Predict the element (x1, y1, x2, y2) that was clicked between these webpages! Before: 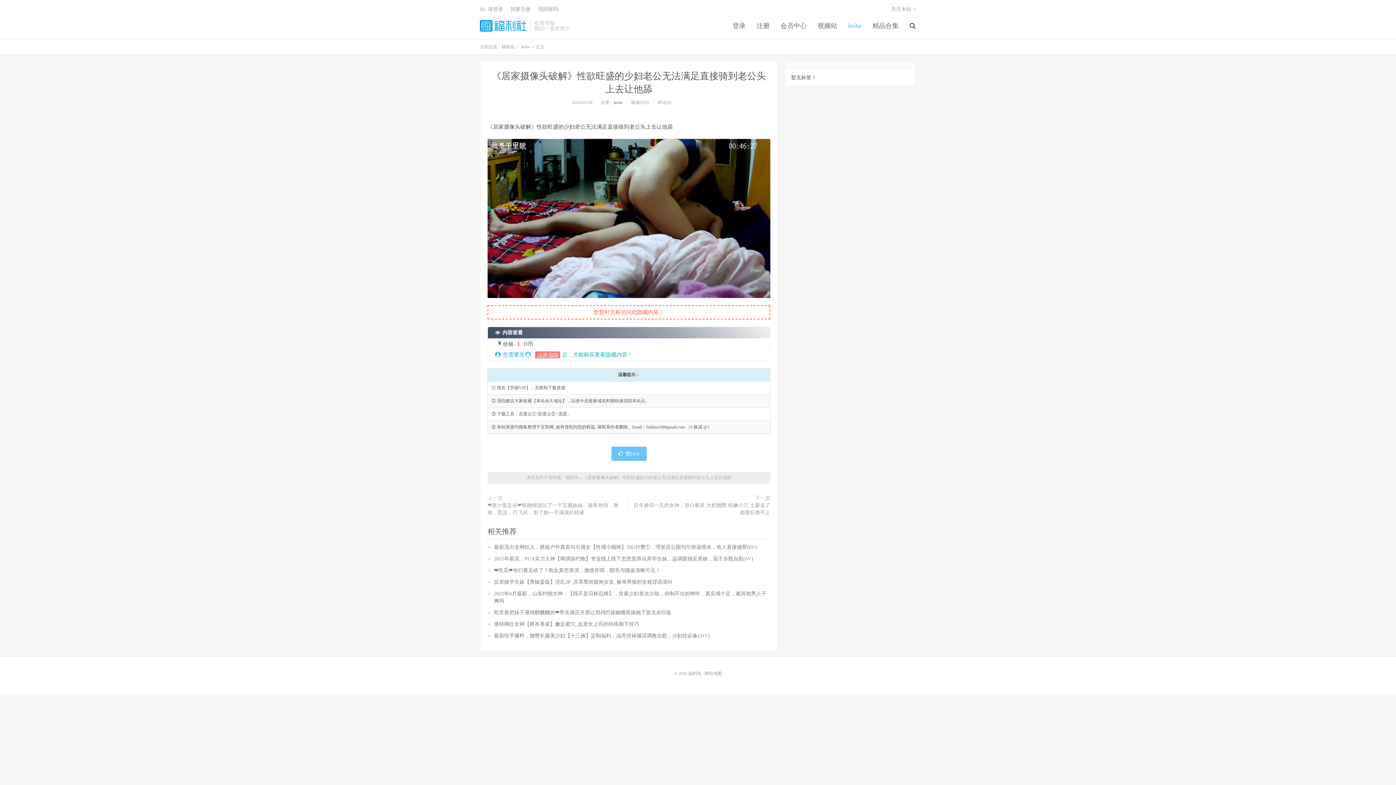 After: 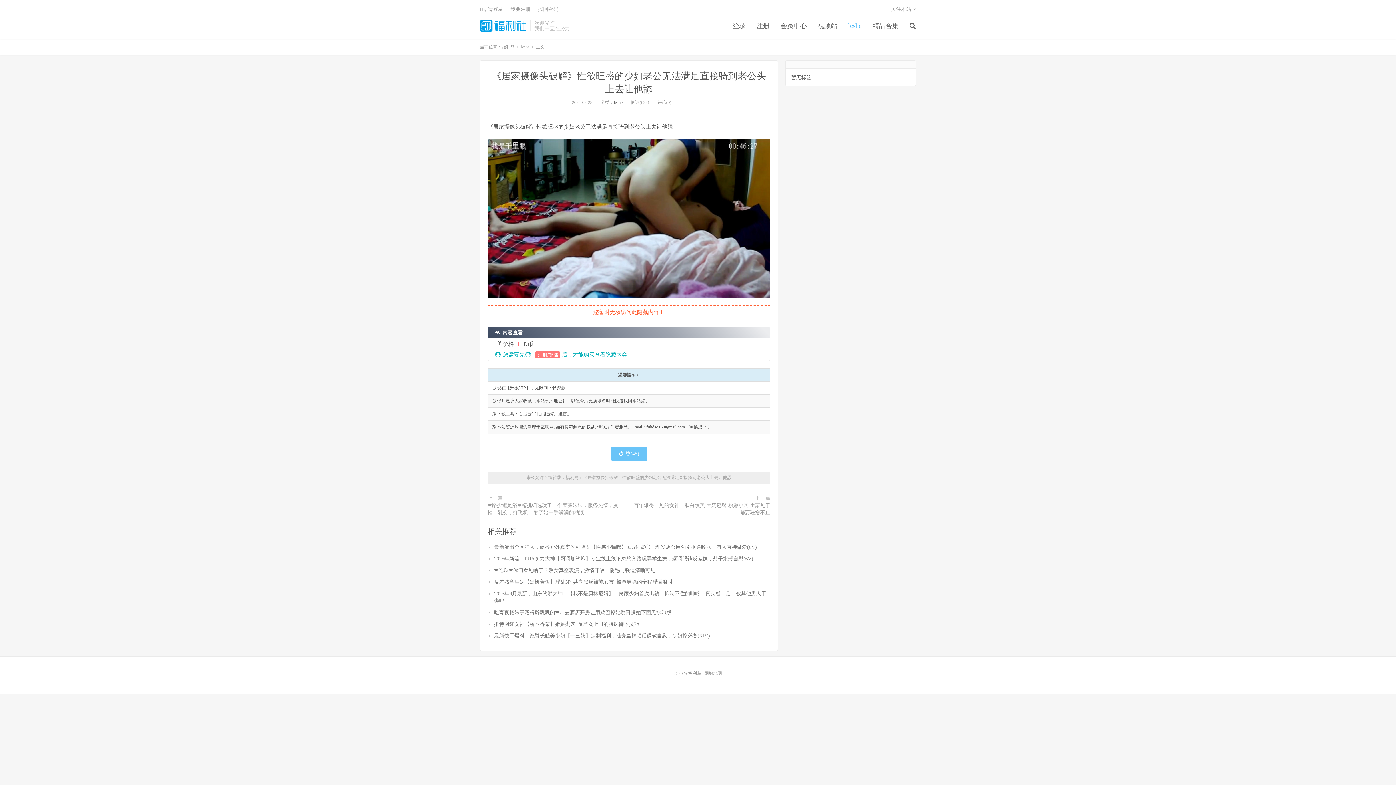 Action: label: 《居家摄像头破解》性欲旺盛的少妇老公无法满足直接骑到老公头上去让他舔 bbox: (583, 475, 731, 480)